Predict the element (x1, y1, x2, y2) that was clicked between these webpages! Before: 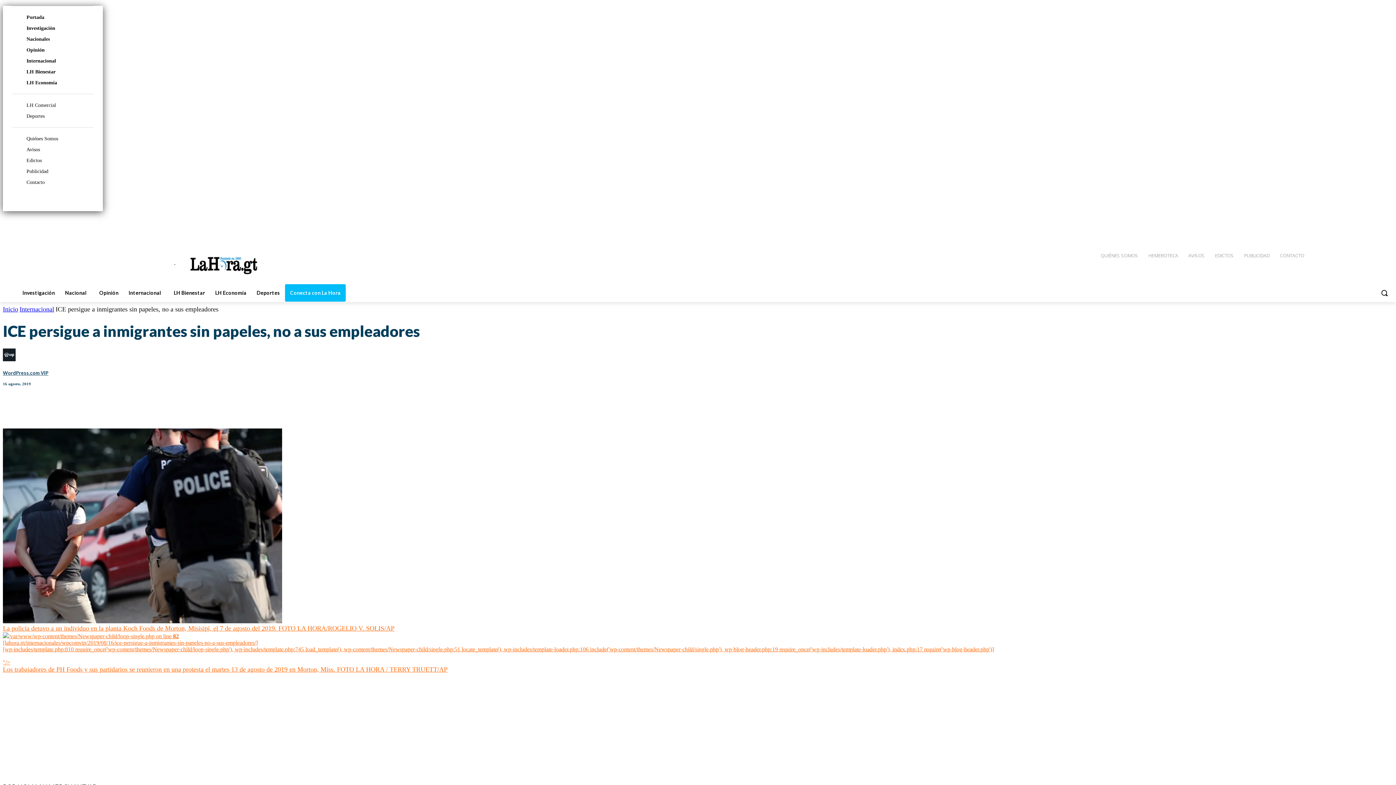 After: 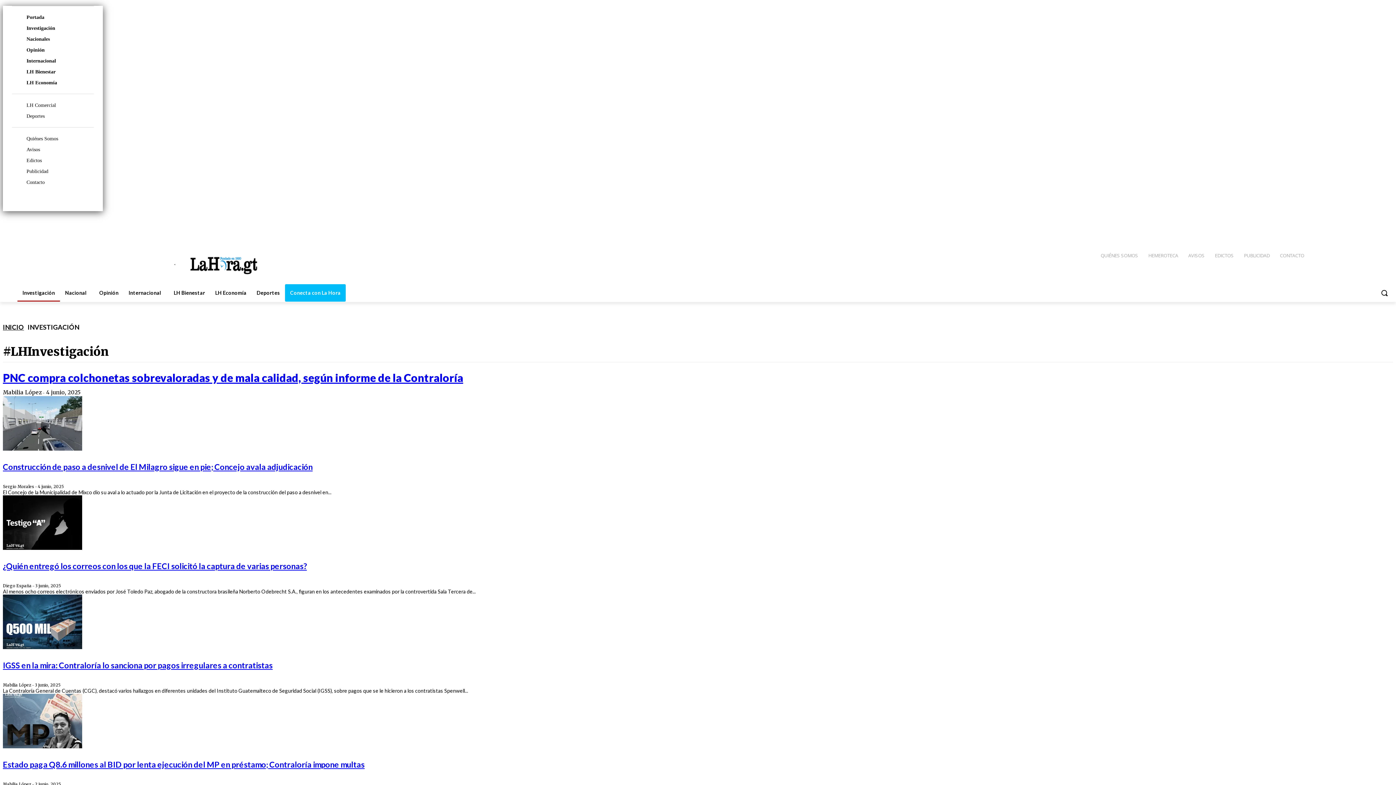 Action: bbox: (26, 25, 55, 30) label: Investigación